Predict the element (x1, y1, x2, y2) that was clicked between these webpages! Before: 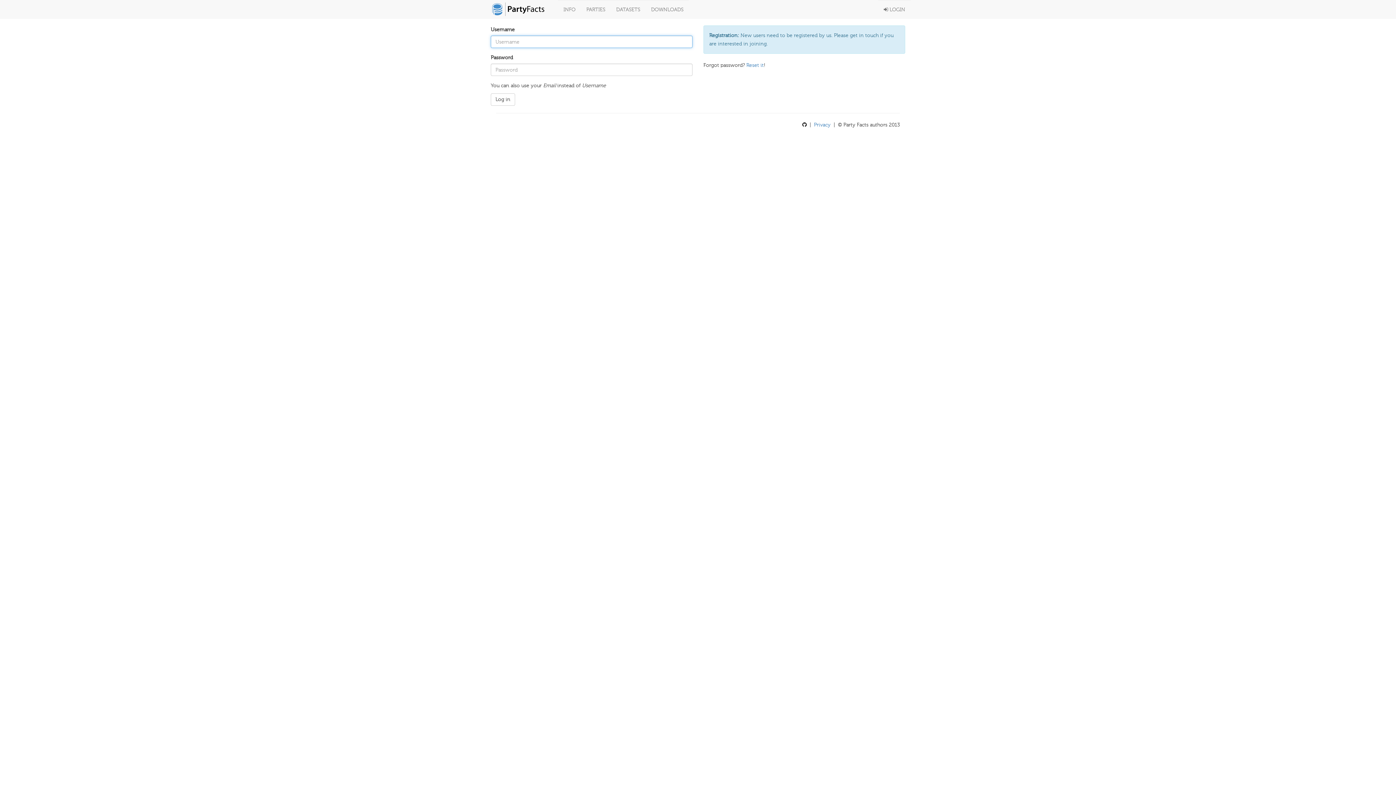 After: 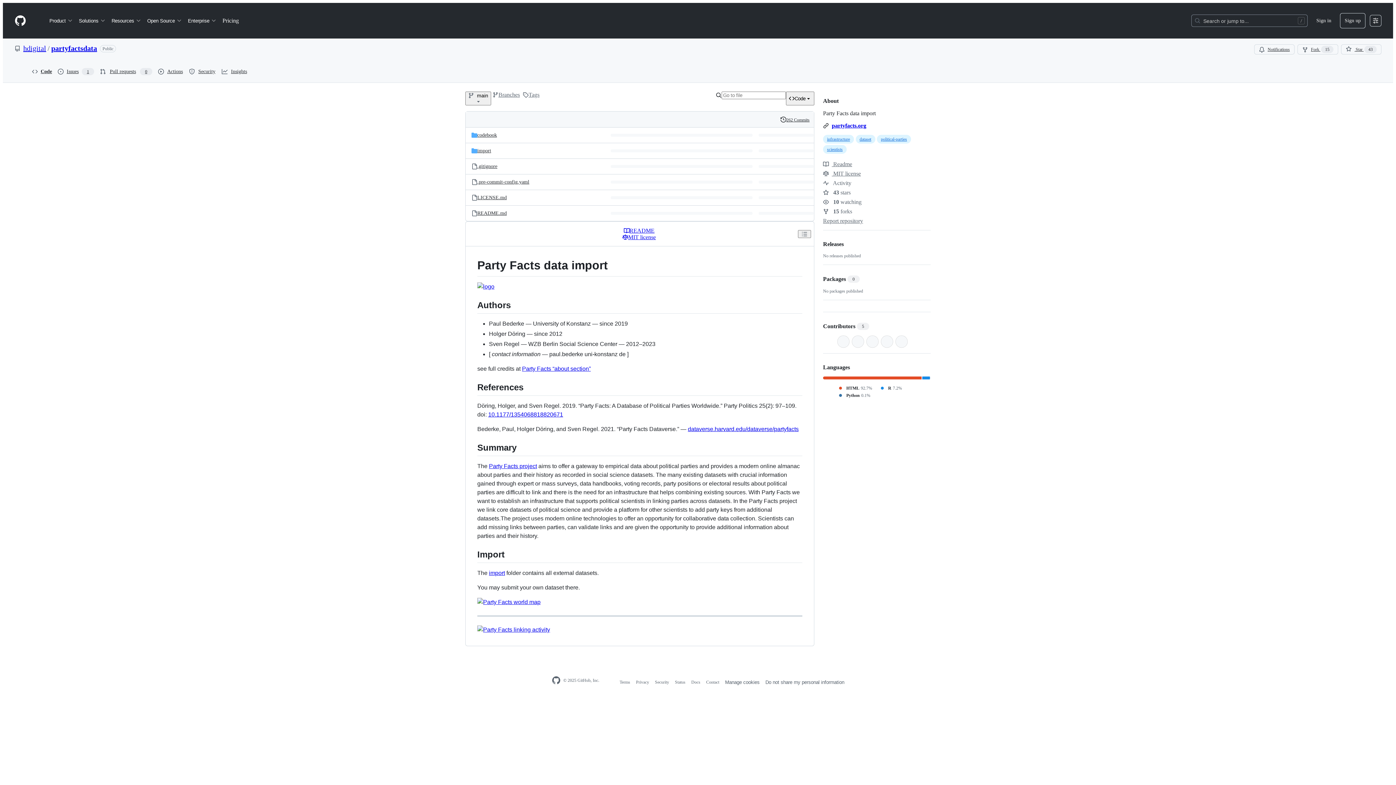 Action: bbox: (802, 121, 808, 128) label:  